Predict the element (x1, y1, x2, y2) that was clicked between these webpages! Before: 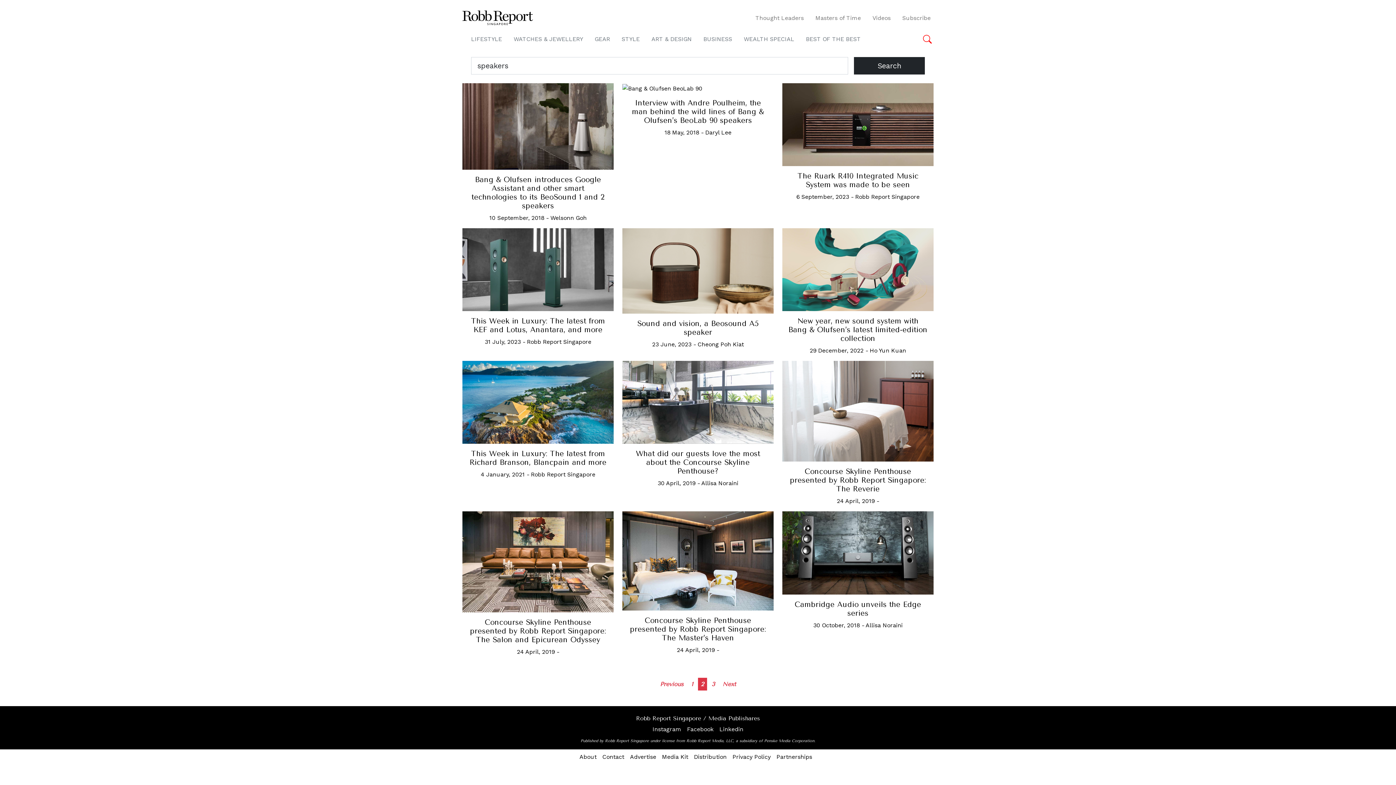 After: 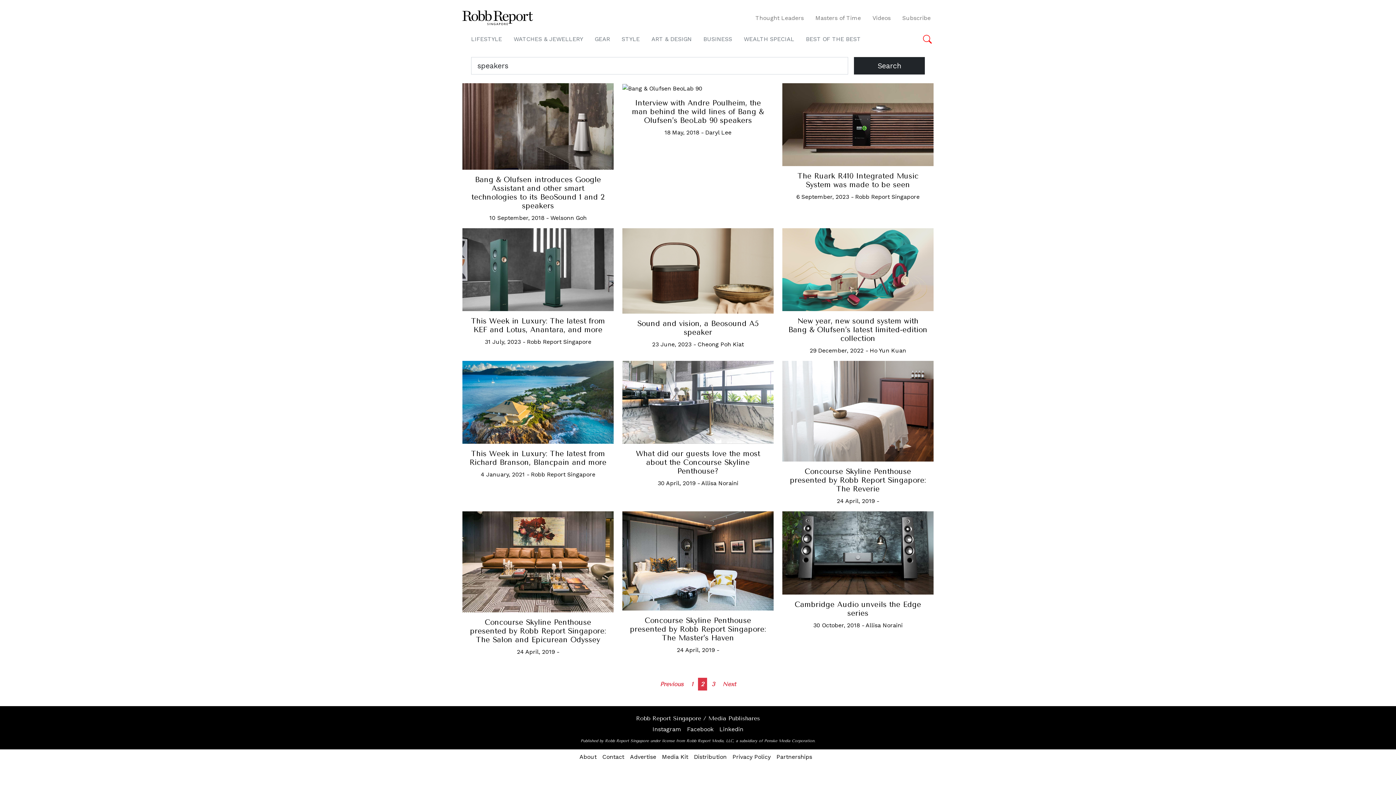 Action: bbox: (659, 749, 691, 764) label: Media Kit